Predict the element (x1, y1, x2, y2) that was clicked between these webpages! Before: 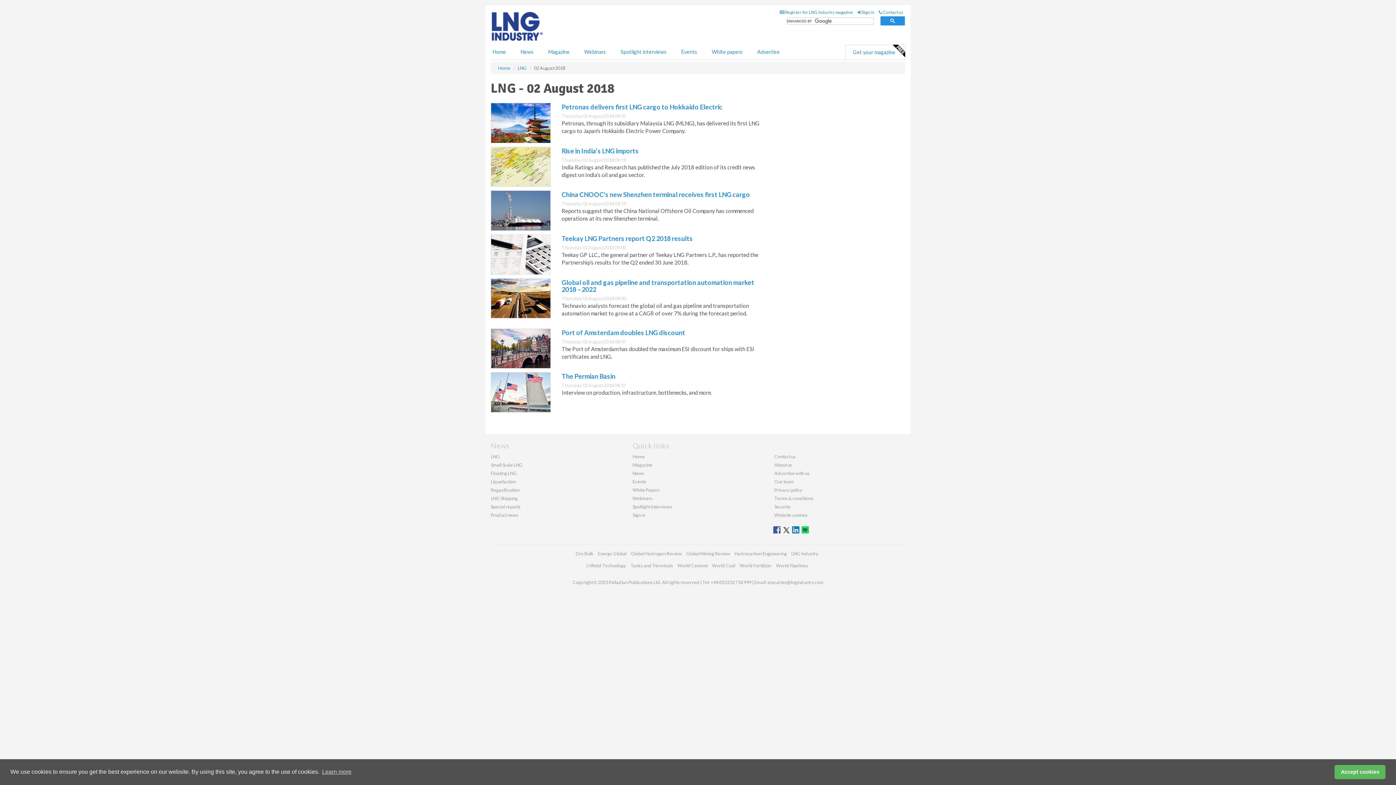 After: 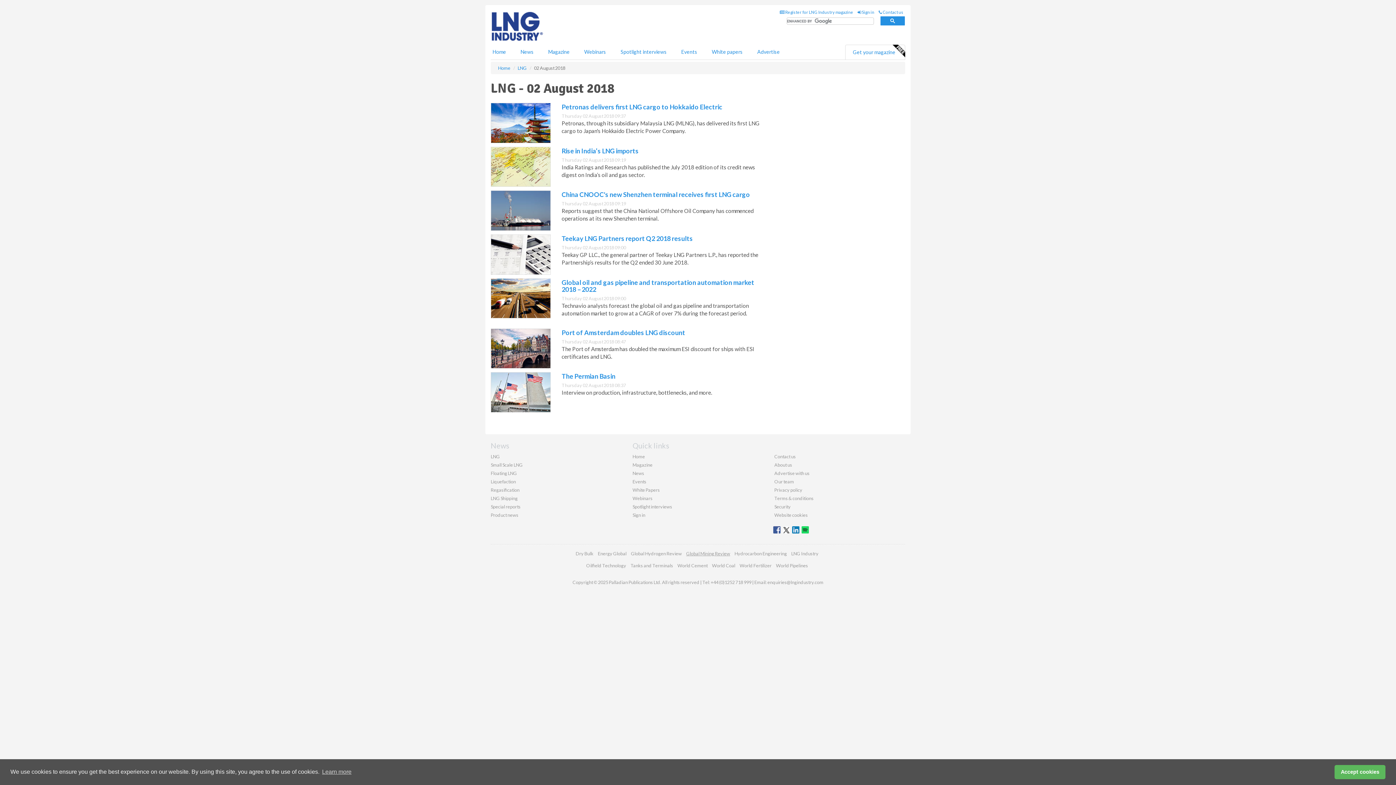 Action: label: Global Mining Review bbox: (686, 662, 730, 668)